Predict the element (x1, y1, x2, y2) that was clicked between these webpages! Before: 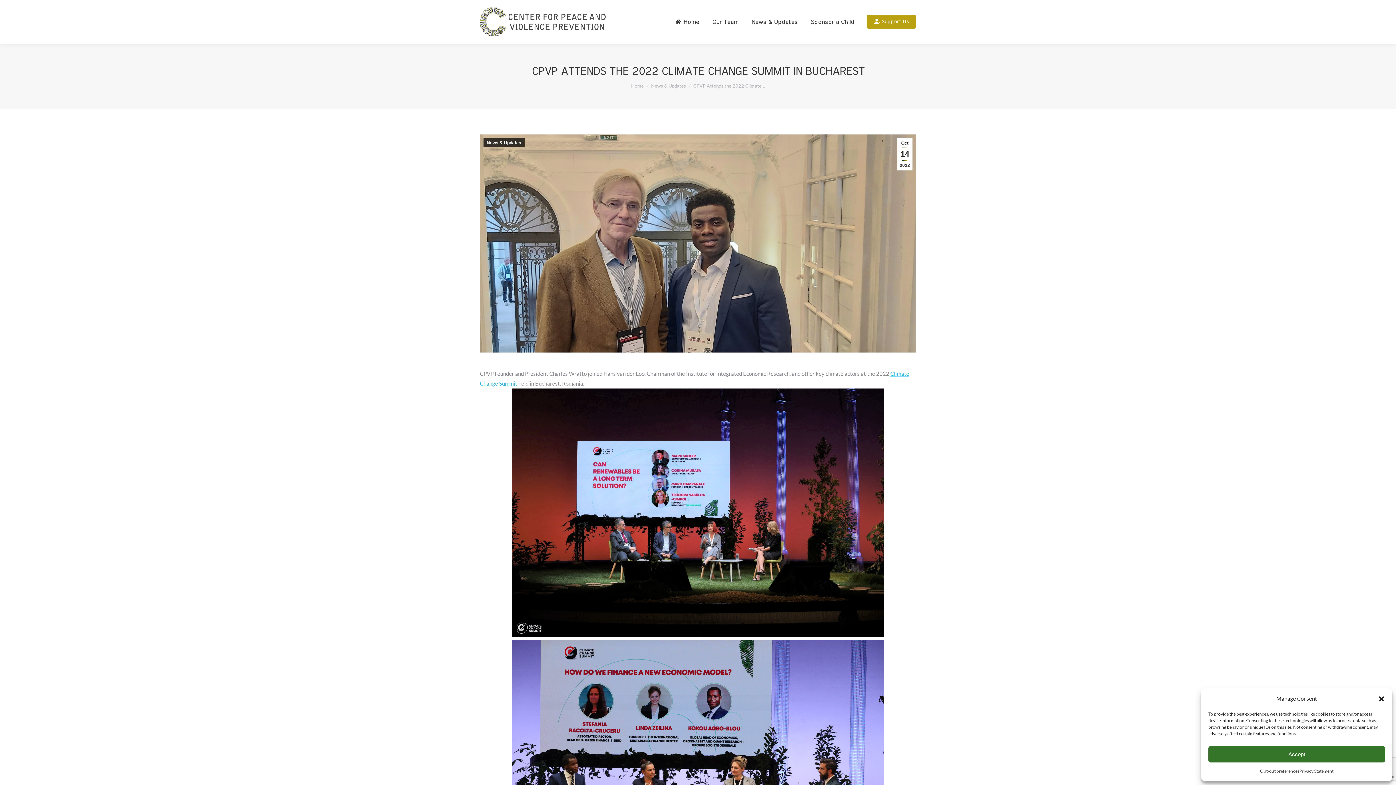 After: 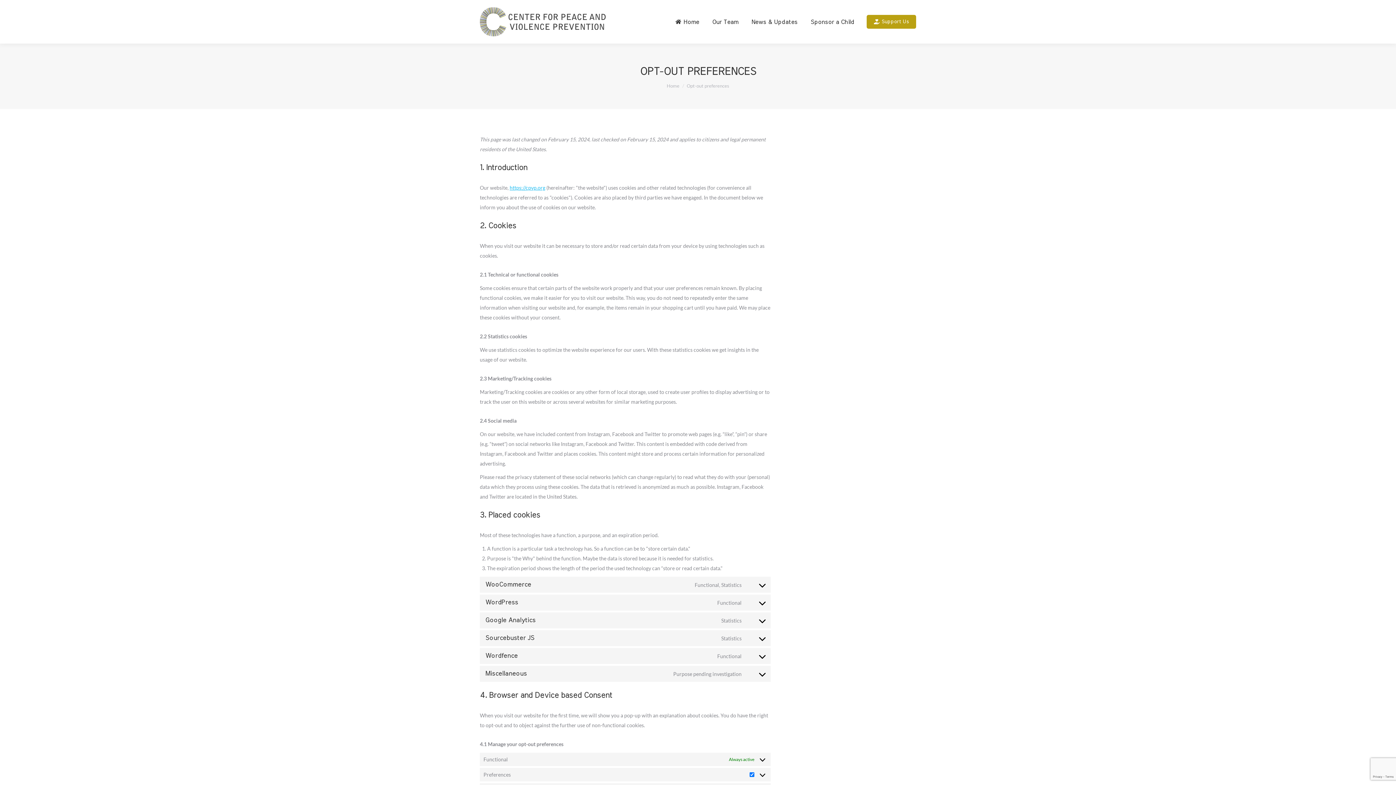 Action: label: Opt-out preferences bbox: (1260, 766, 1299, 776)